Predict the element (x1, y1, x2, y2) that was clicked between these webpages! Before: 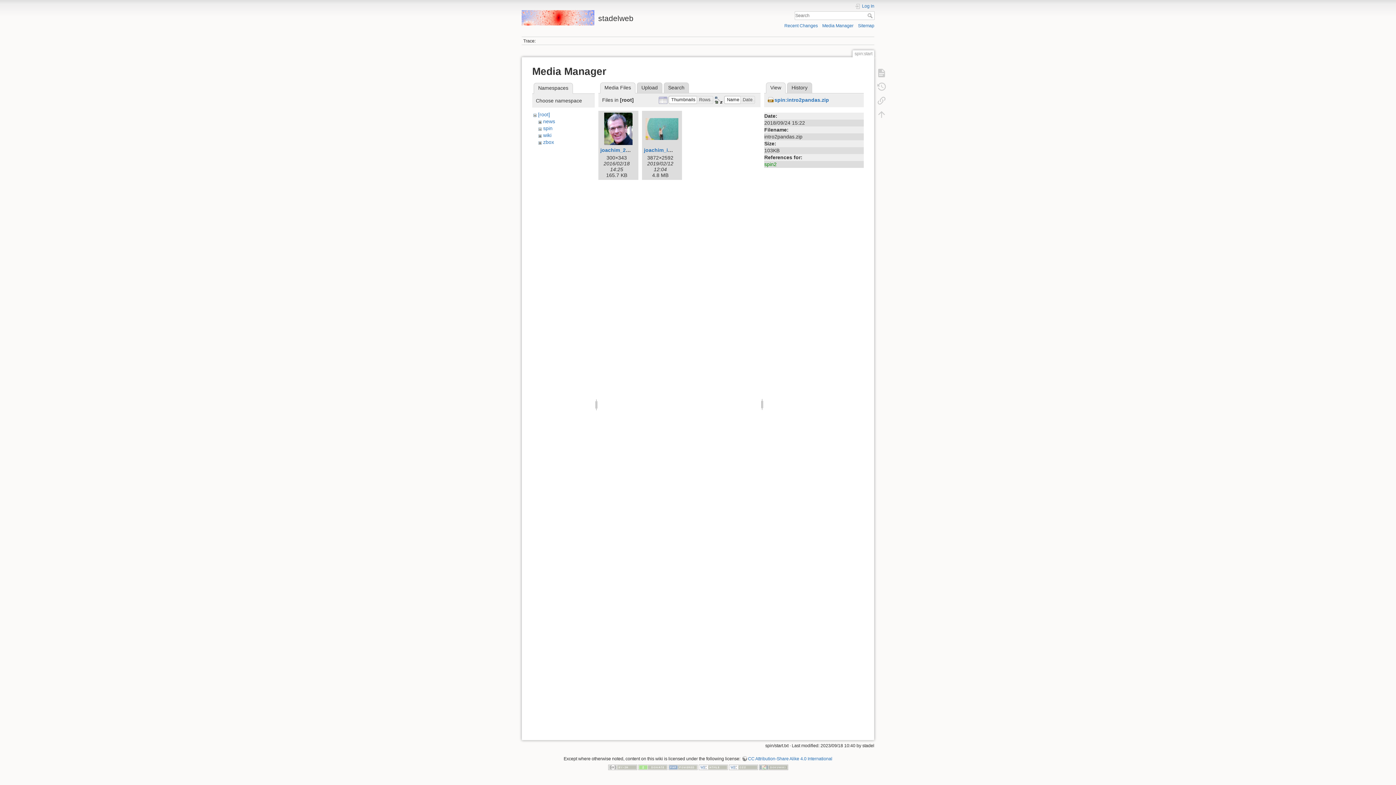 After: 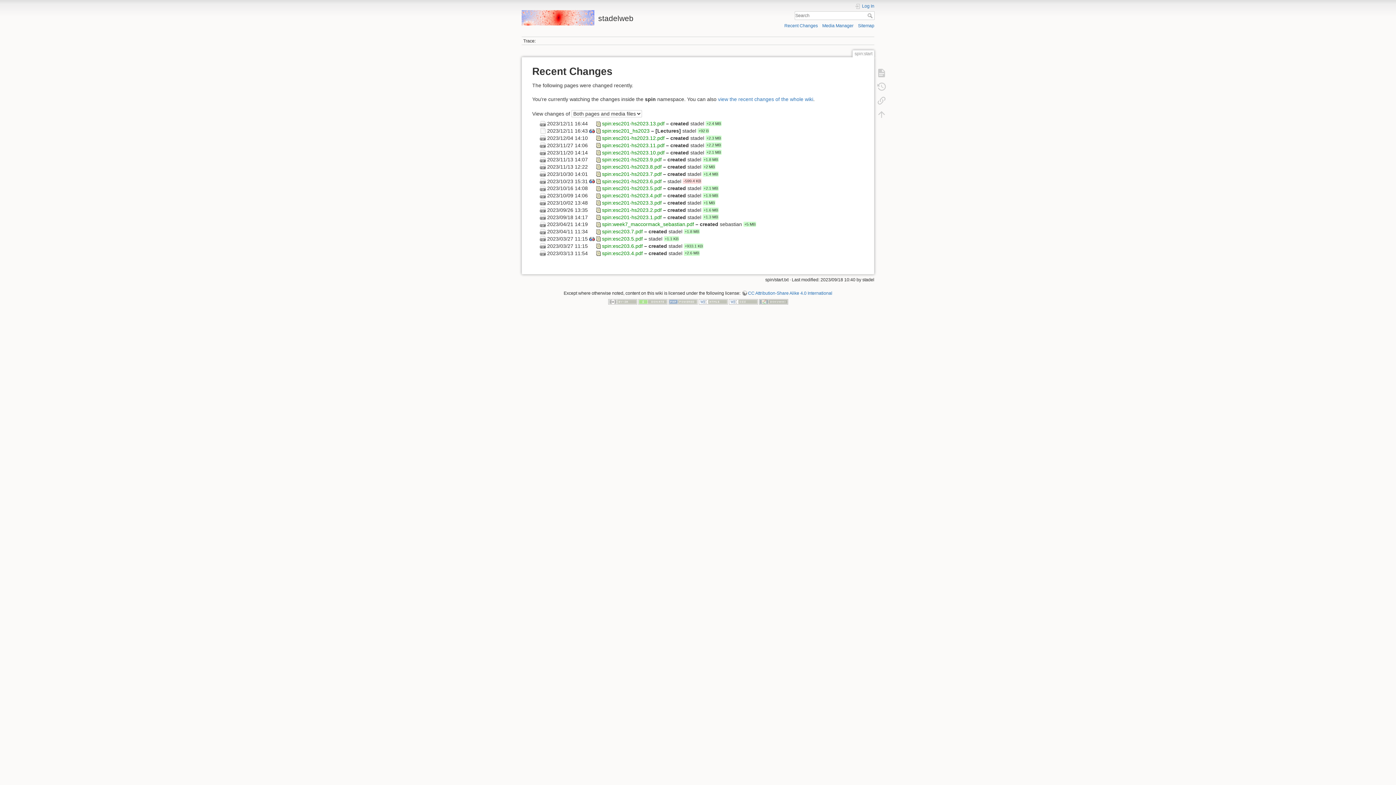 Action: bbox: (784, 23, 818, 28) label: Recent Changes